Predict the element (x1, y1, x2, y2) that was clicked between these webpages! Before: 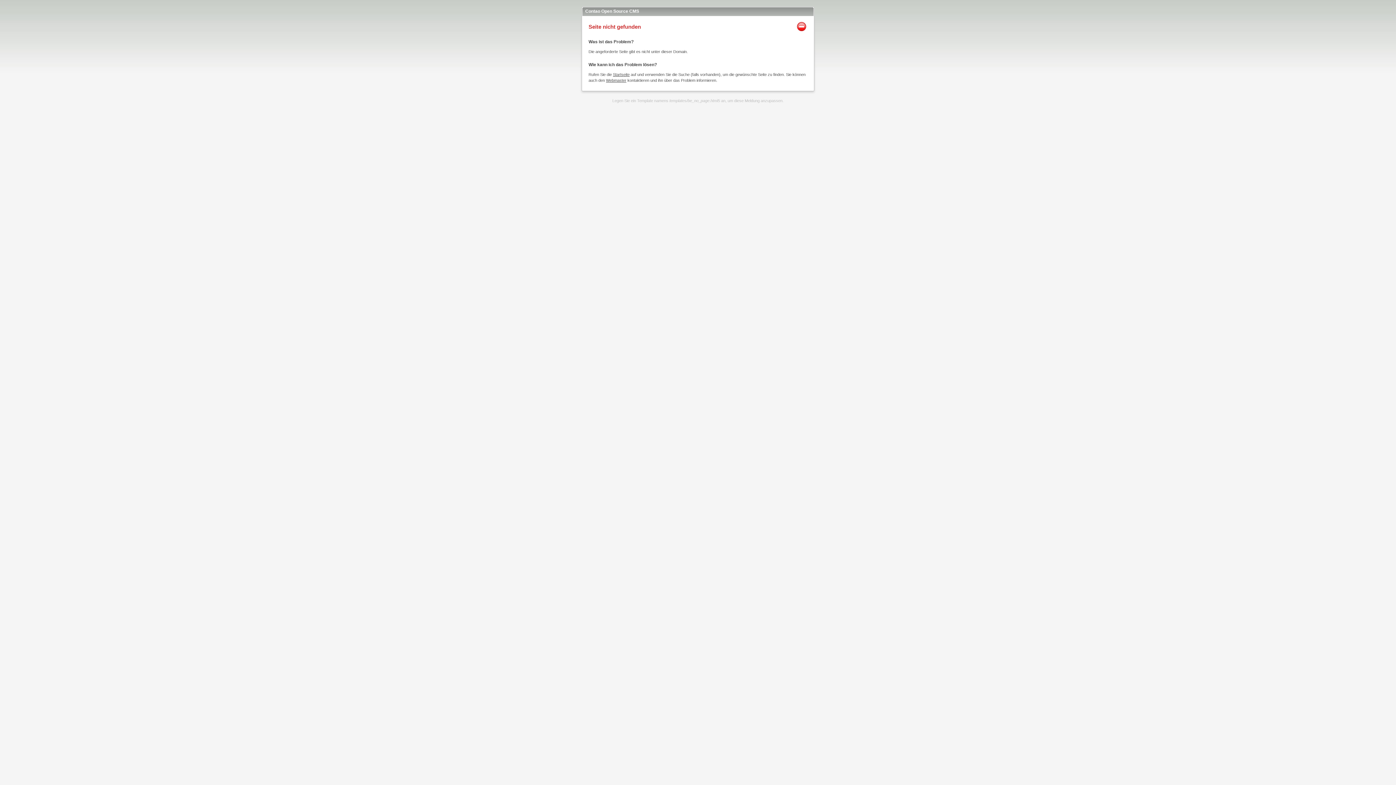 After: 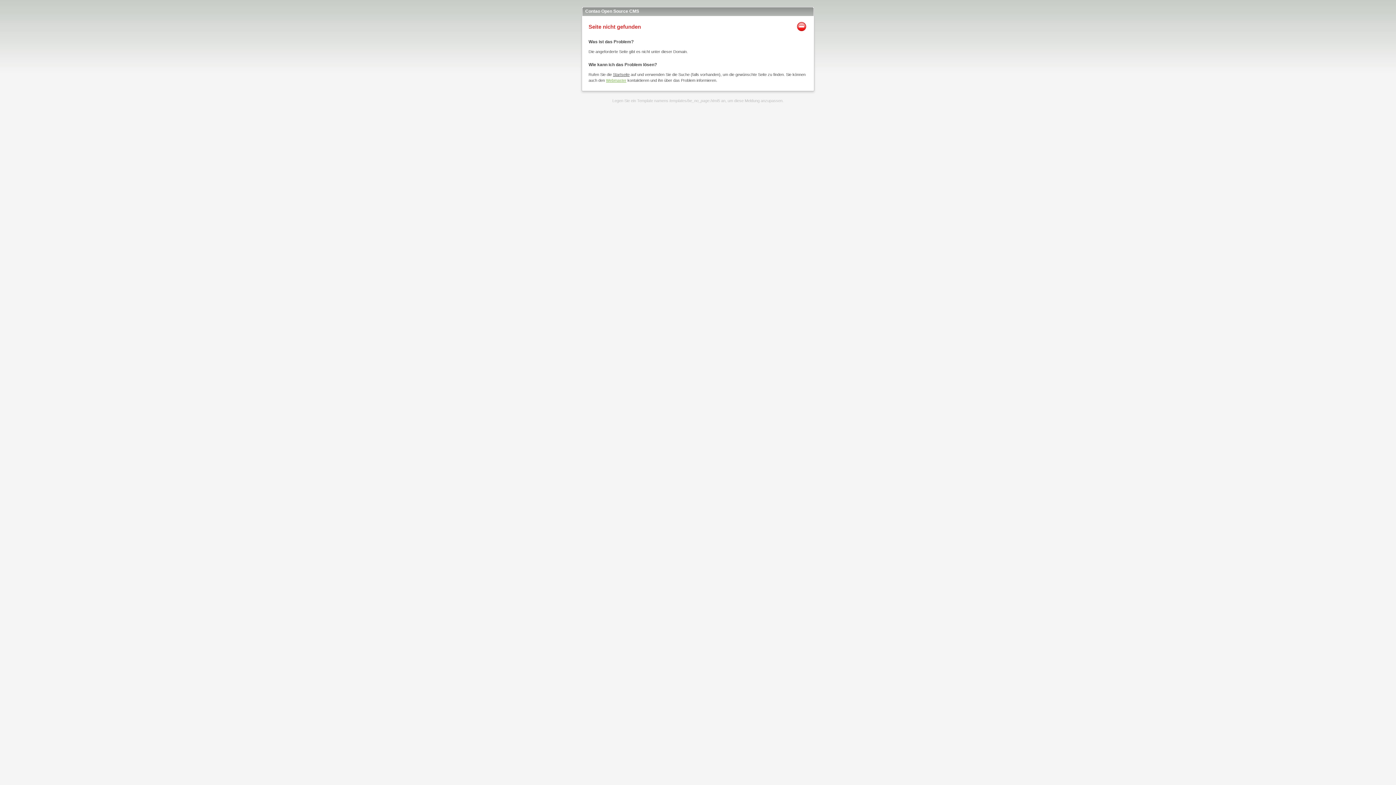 Action: bbox: (606, 78, 626, 82) label: Webmaster